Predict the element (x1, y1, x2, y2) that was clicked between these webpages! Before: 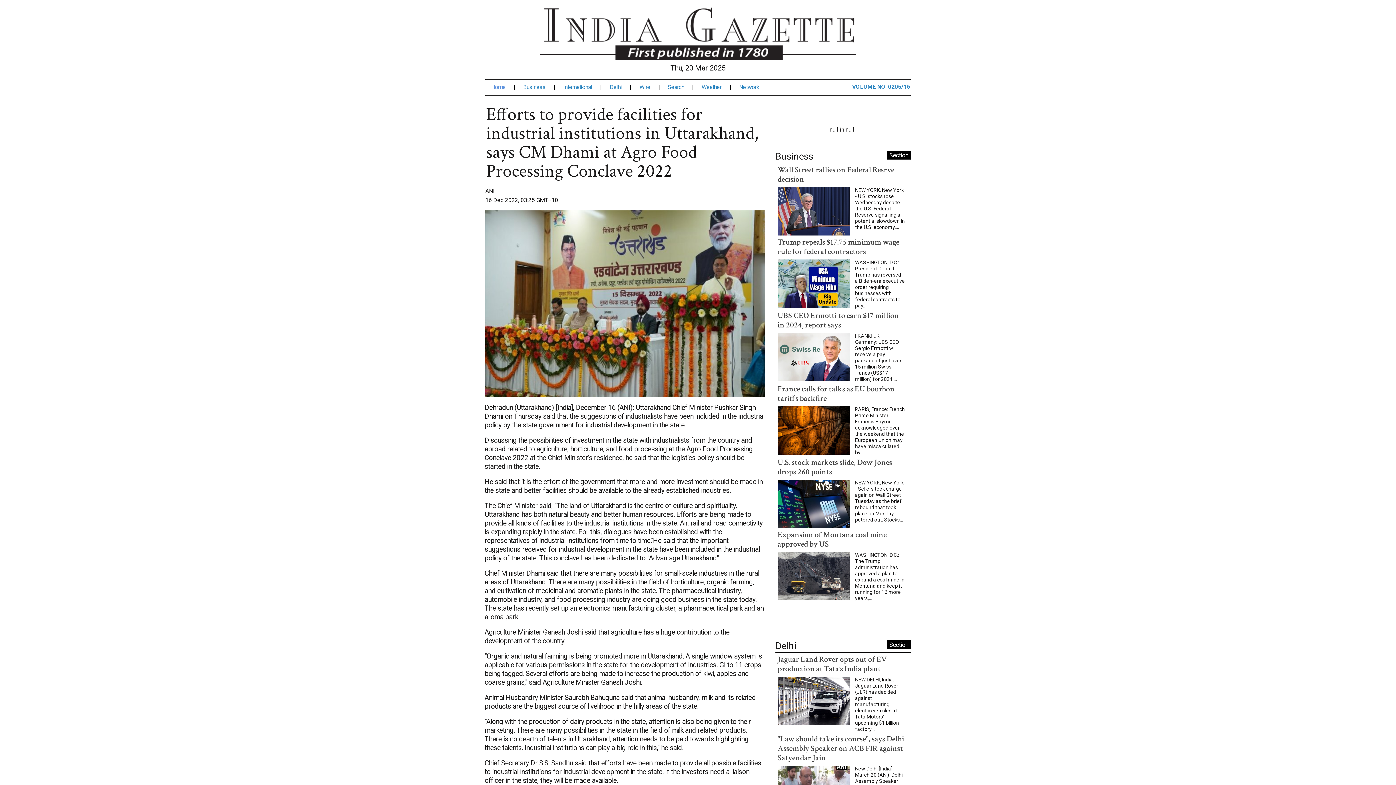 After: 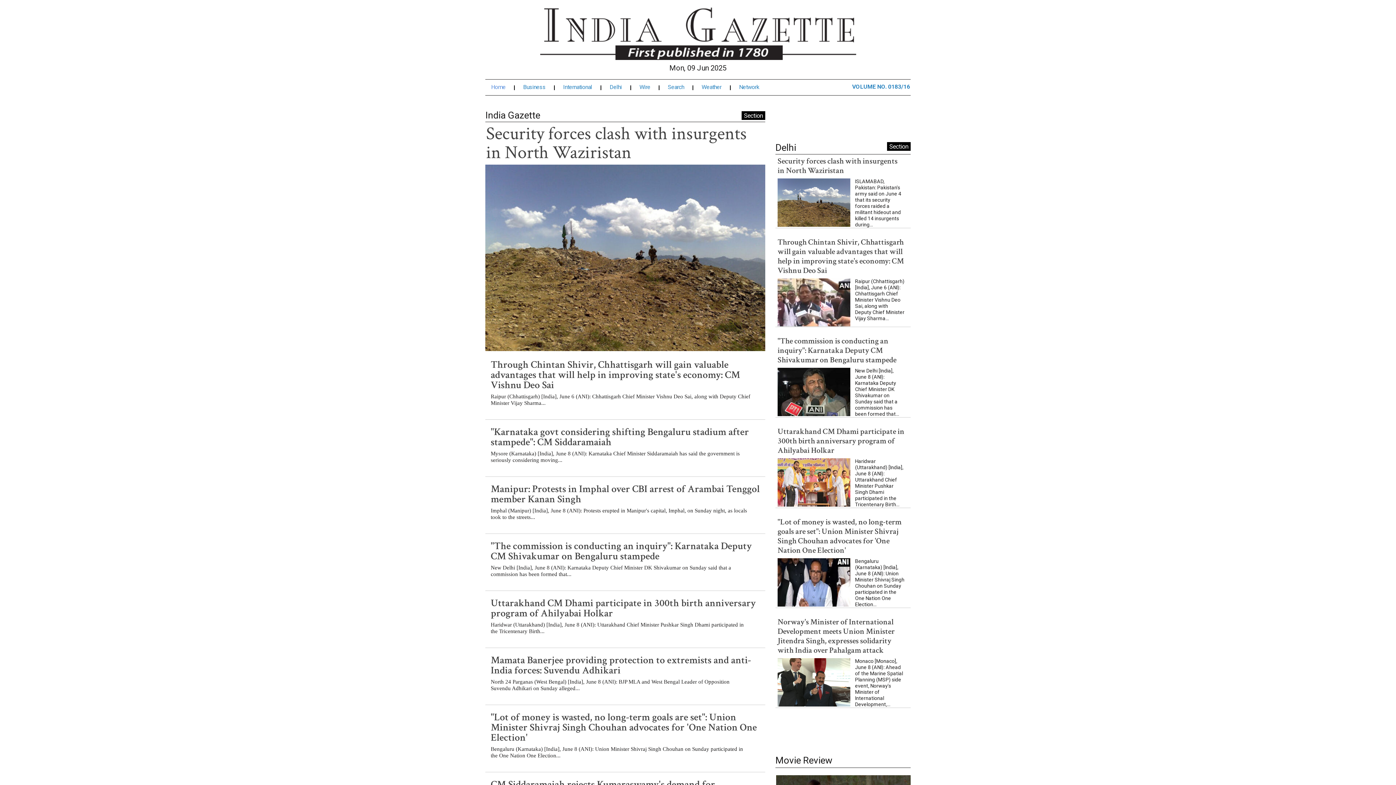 Action: bbox: (539, 29, 856, 36)